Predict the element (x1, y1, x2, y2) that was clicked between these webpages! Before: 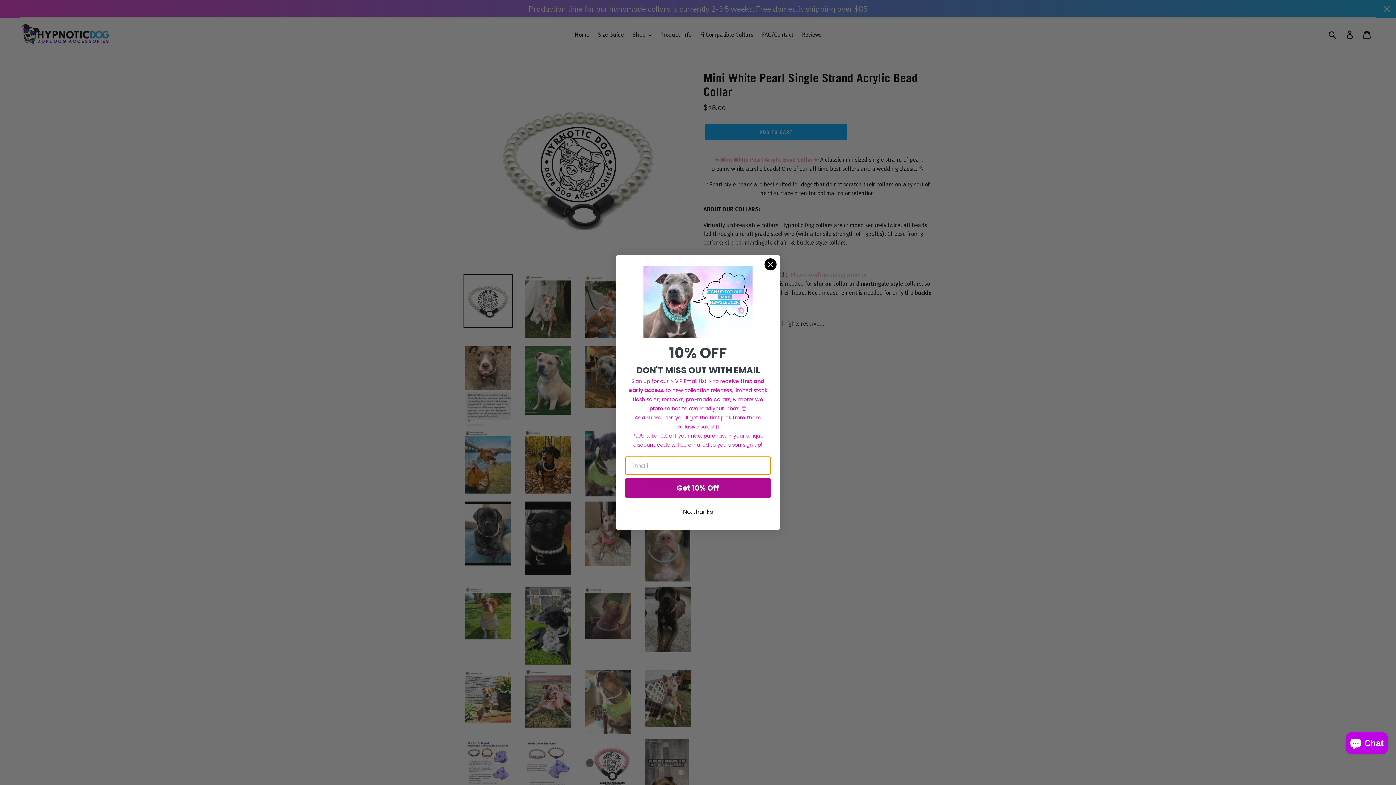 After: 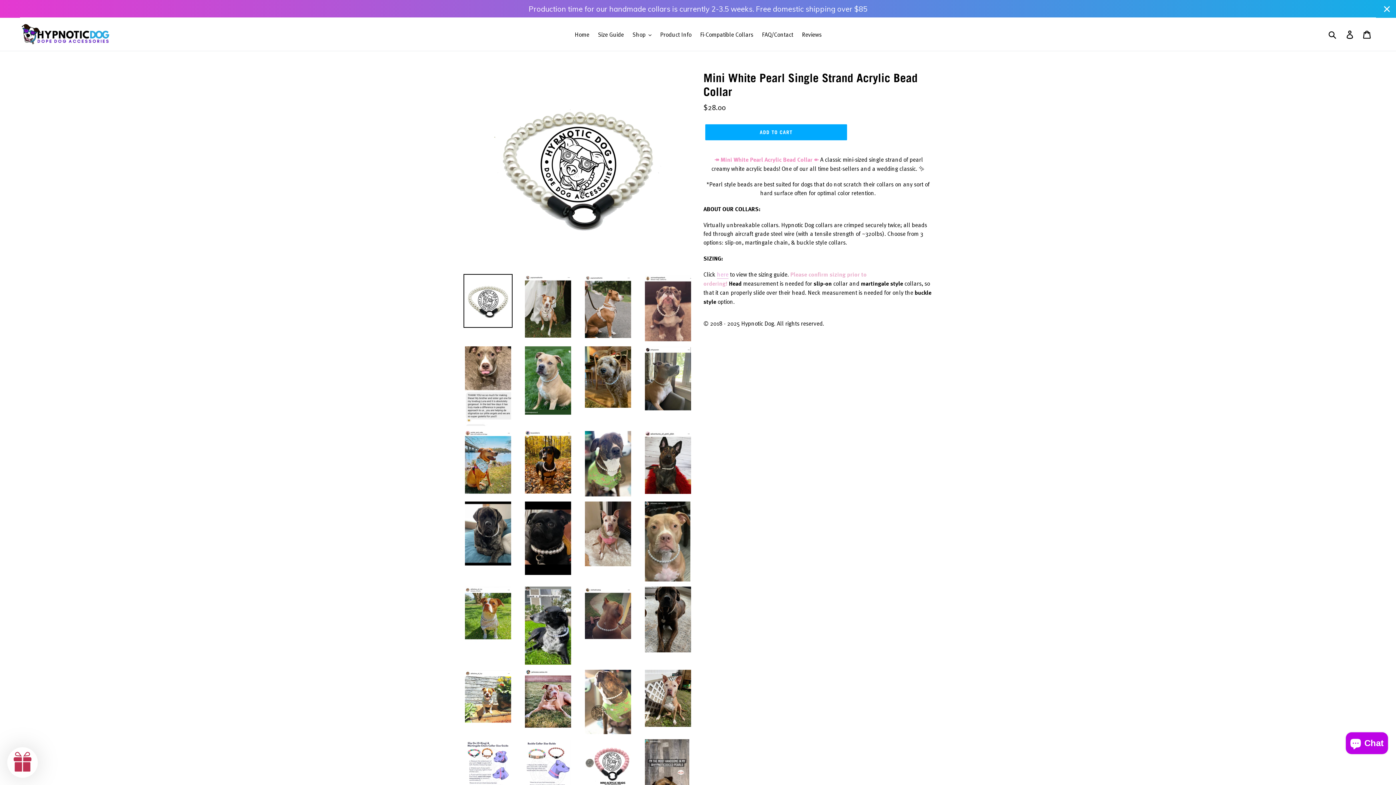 Action: label: Close dialog bbox: (764, 258, 777, 270)